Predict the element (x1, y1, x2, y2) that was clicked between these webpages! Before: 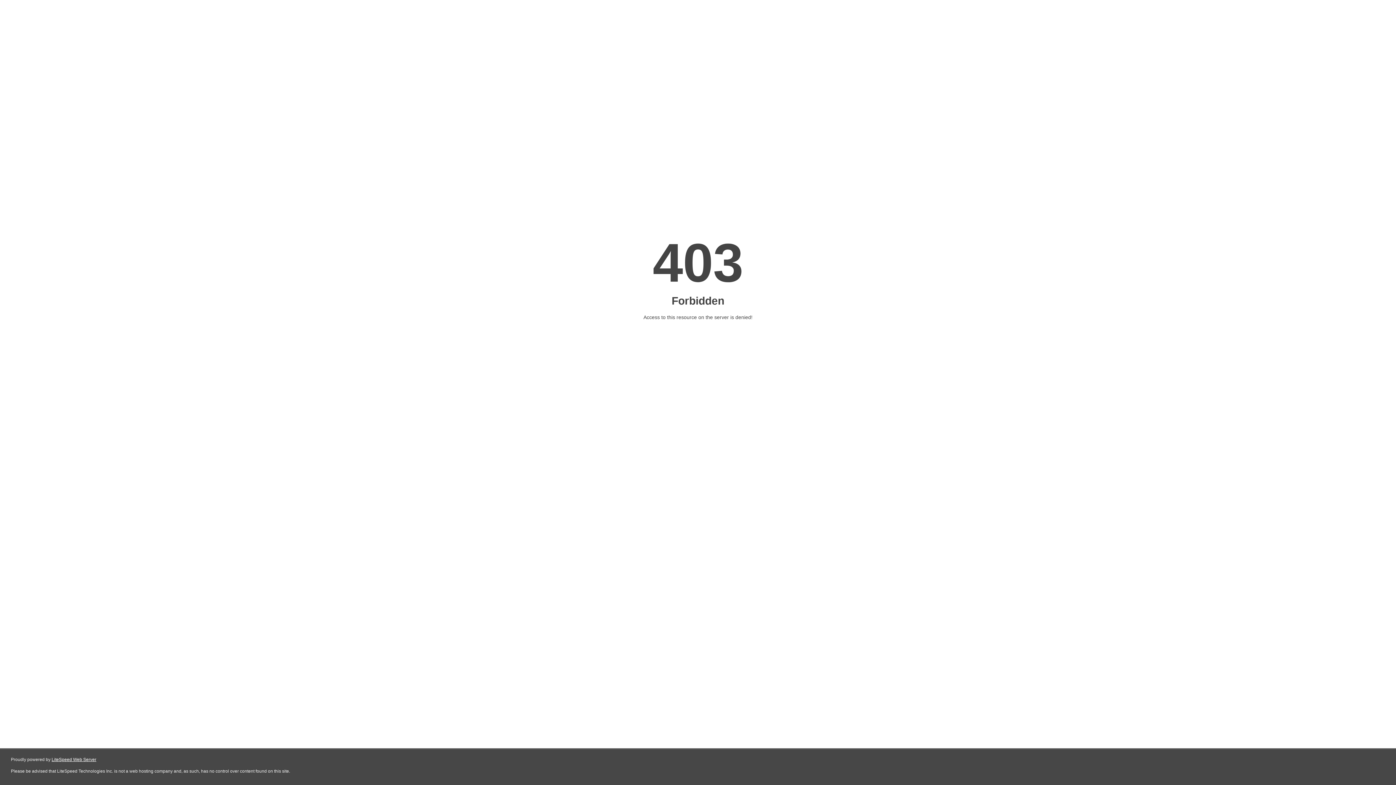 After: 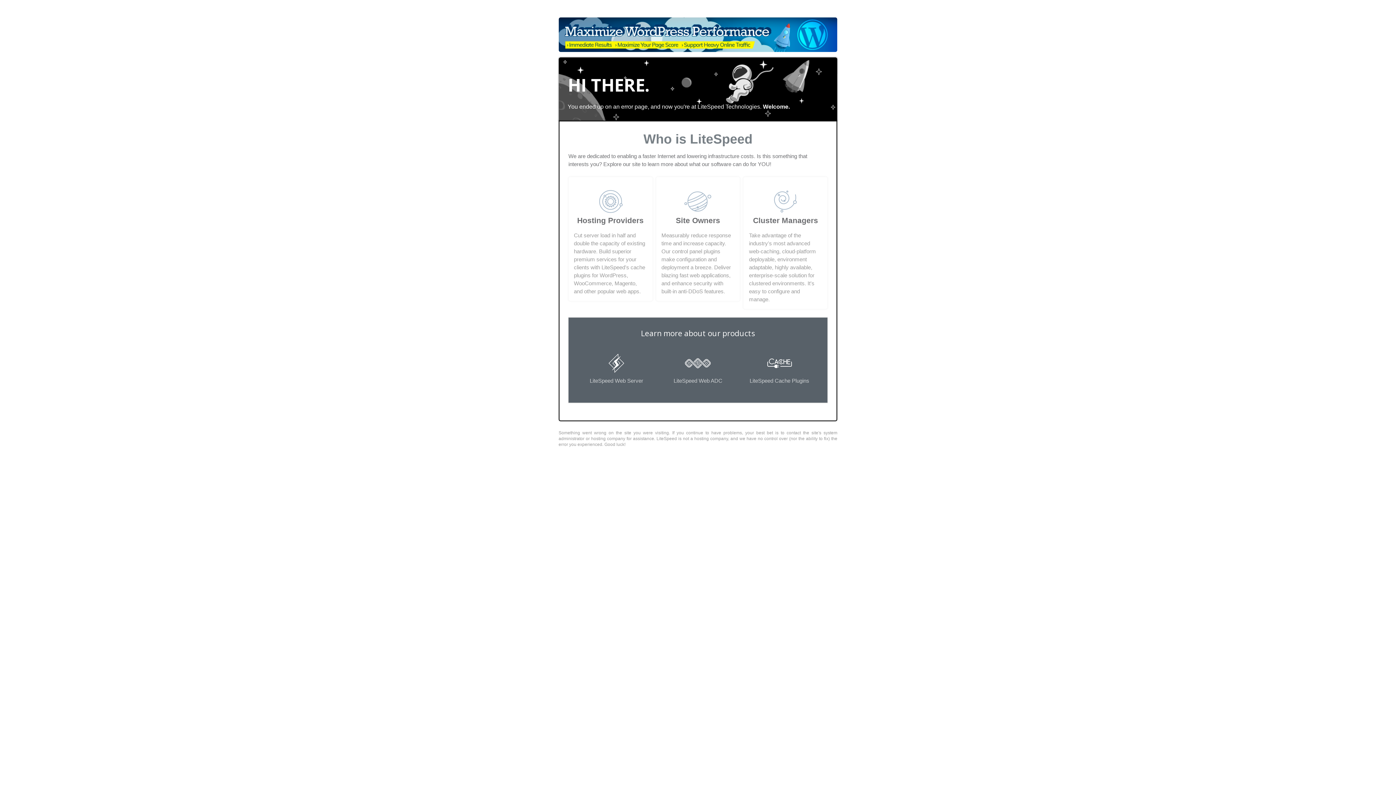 Action: label: LiteSpeed Web Server bbox: (51, 757, 96, 762)